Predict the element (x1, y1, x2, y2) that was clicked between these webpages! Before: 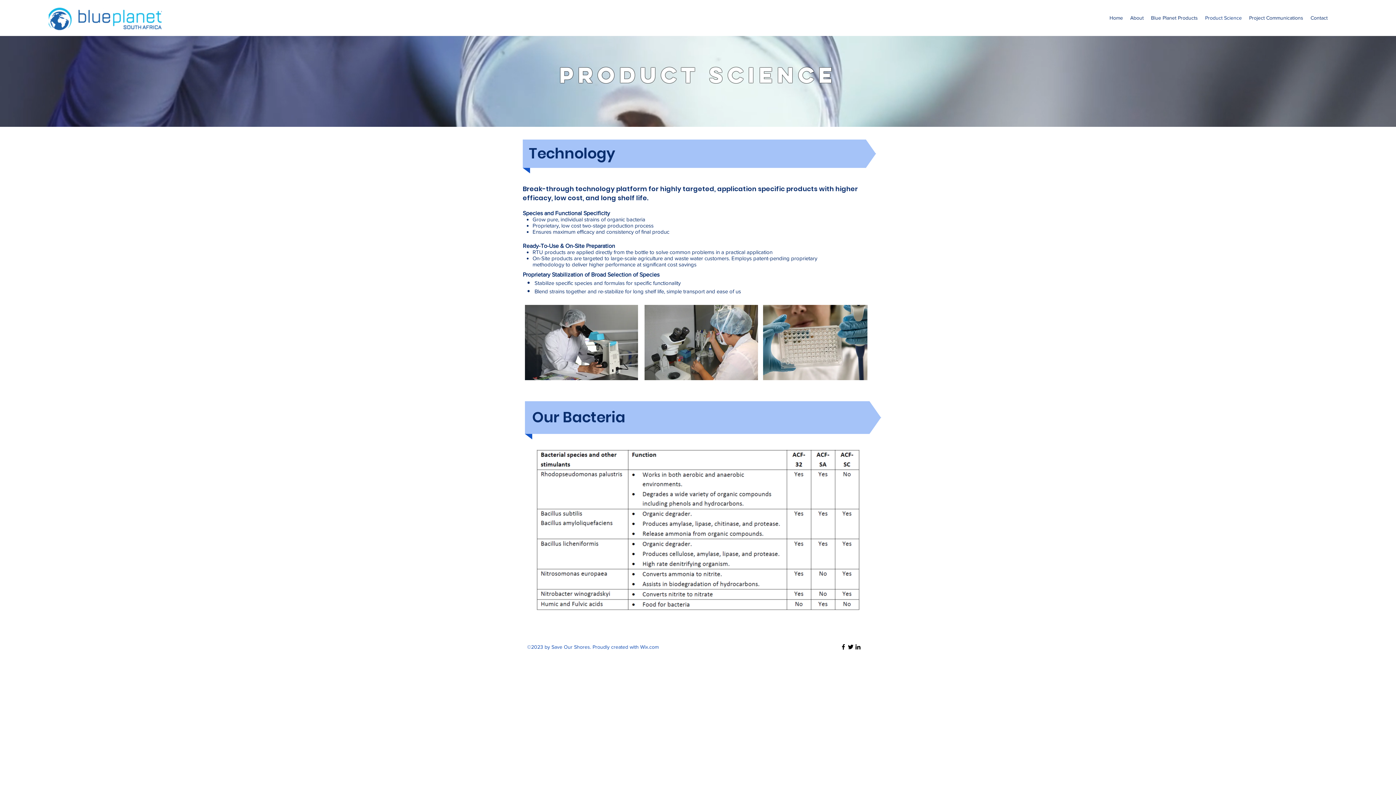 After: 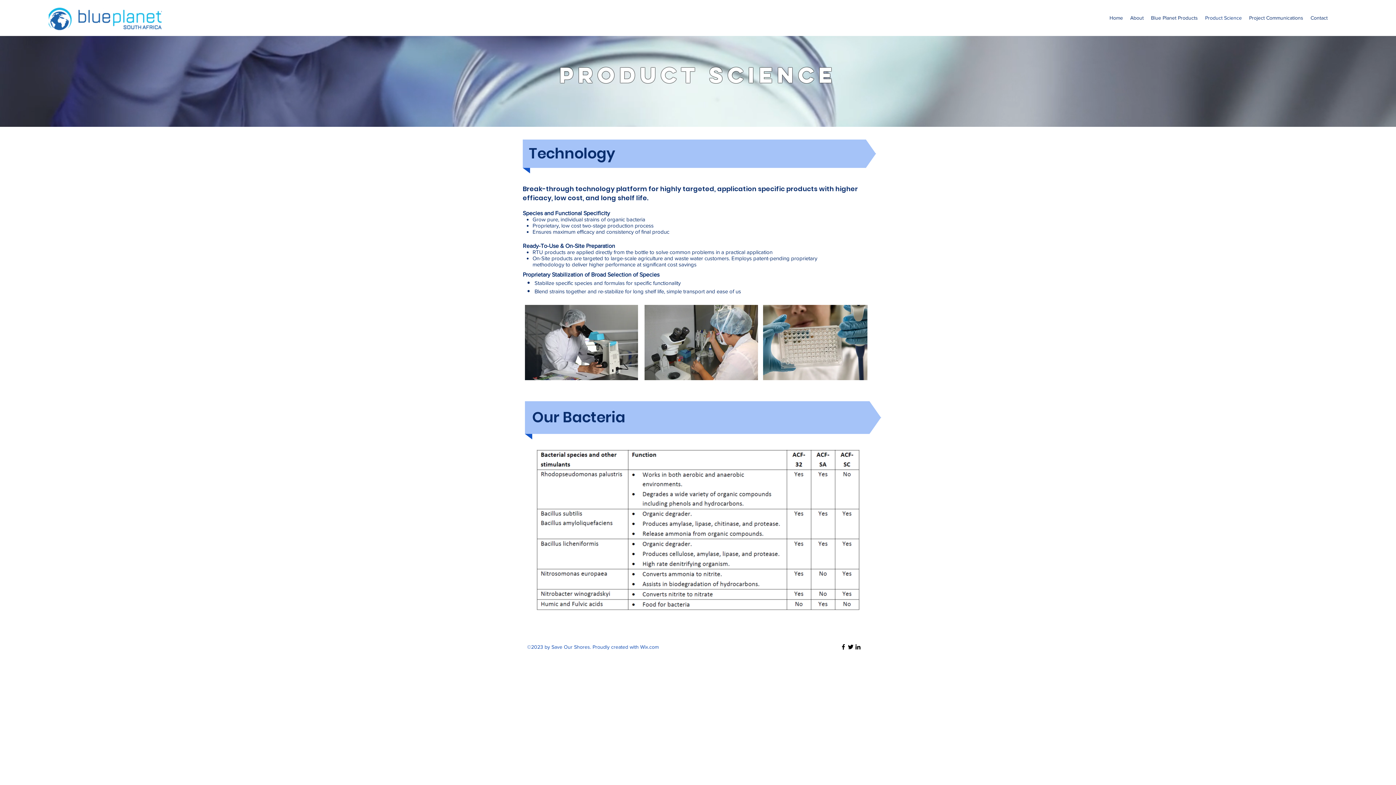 Action: bbox: (847, 643, 854, 650) label: Twitter